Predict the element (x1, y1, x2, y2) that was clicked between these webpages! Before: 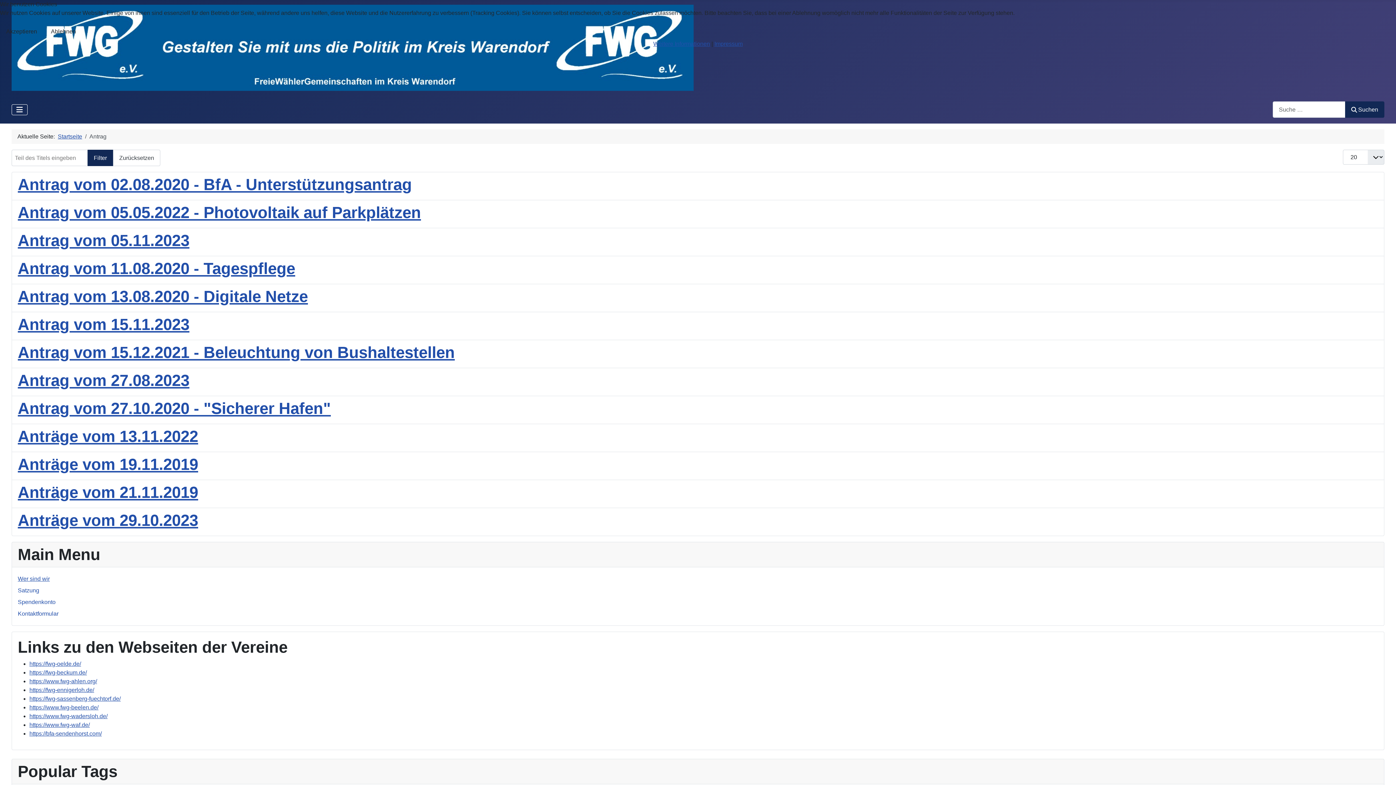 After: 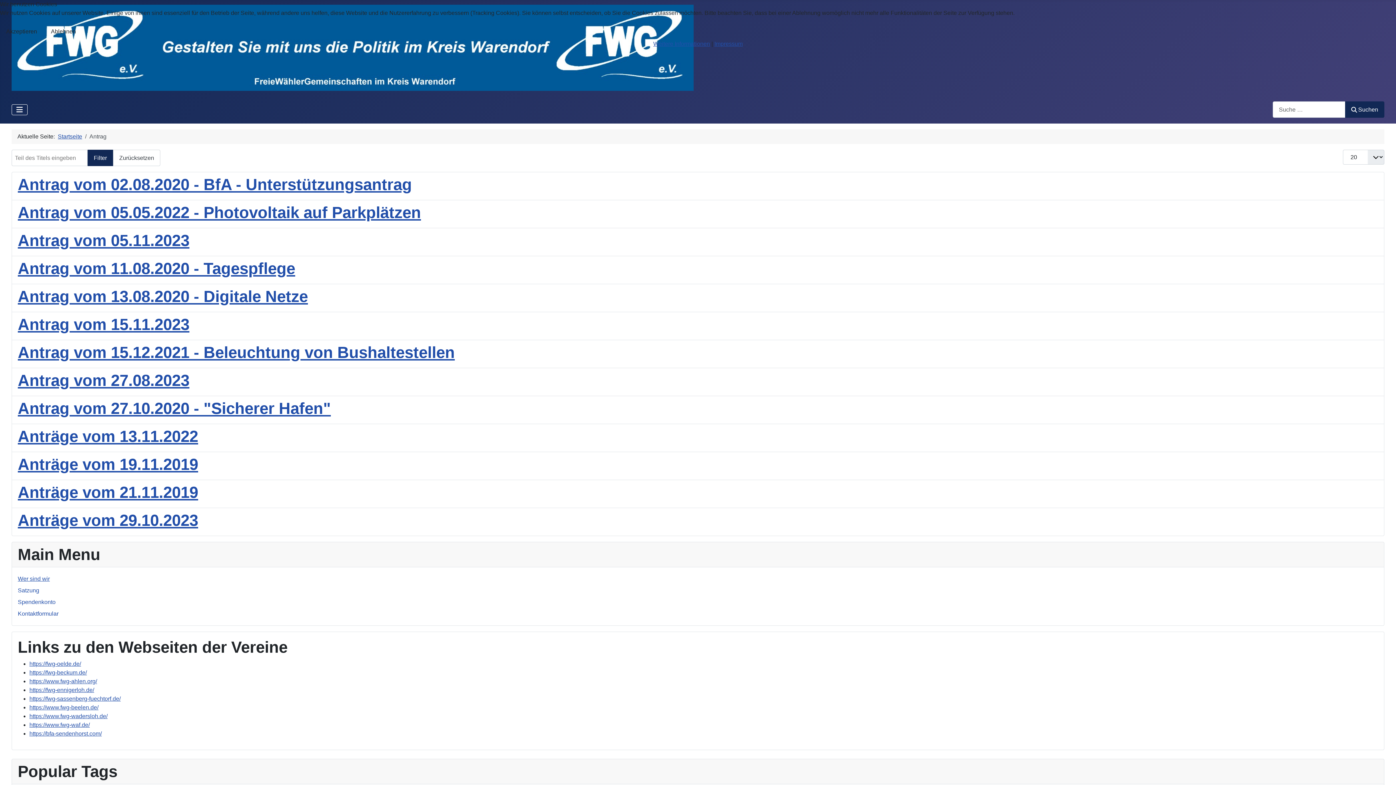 Action: label: Filter bbox: (87, 149, 113, 166)